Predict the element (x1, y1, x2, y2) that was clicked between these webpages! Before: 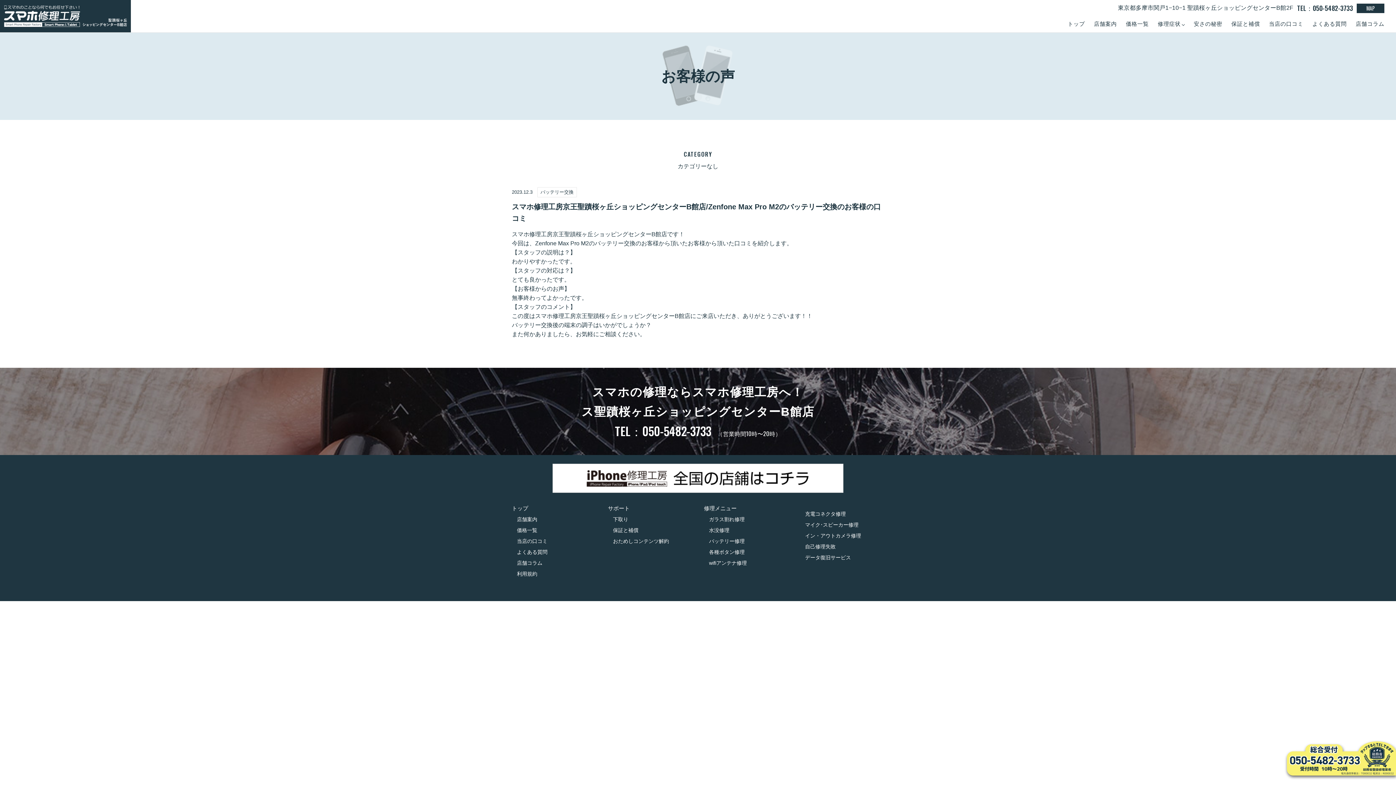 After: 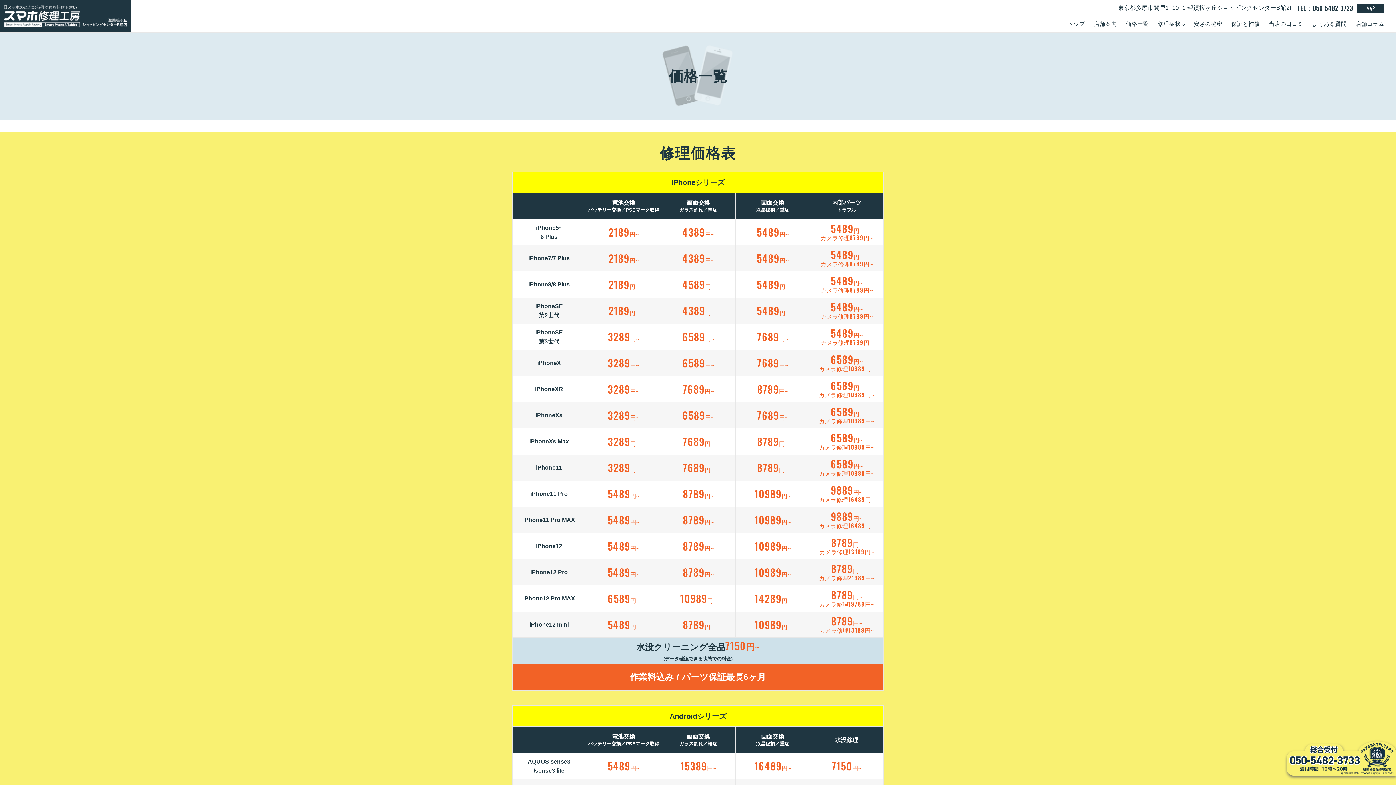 Action: label: 価格一覧 bbox: (517, 527, 537, 533)